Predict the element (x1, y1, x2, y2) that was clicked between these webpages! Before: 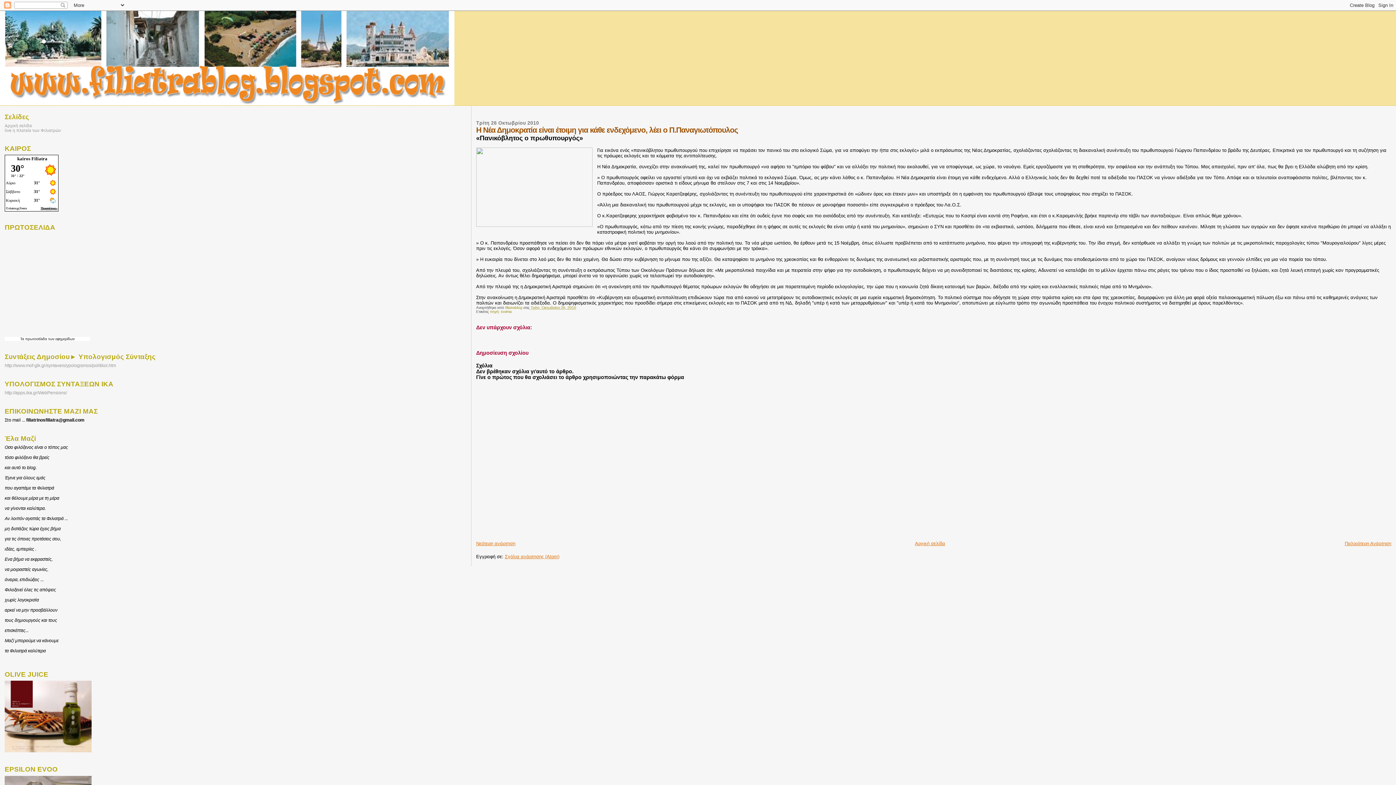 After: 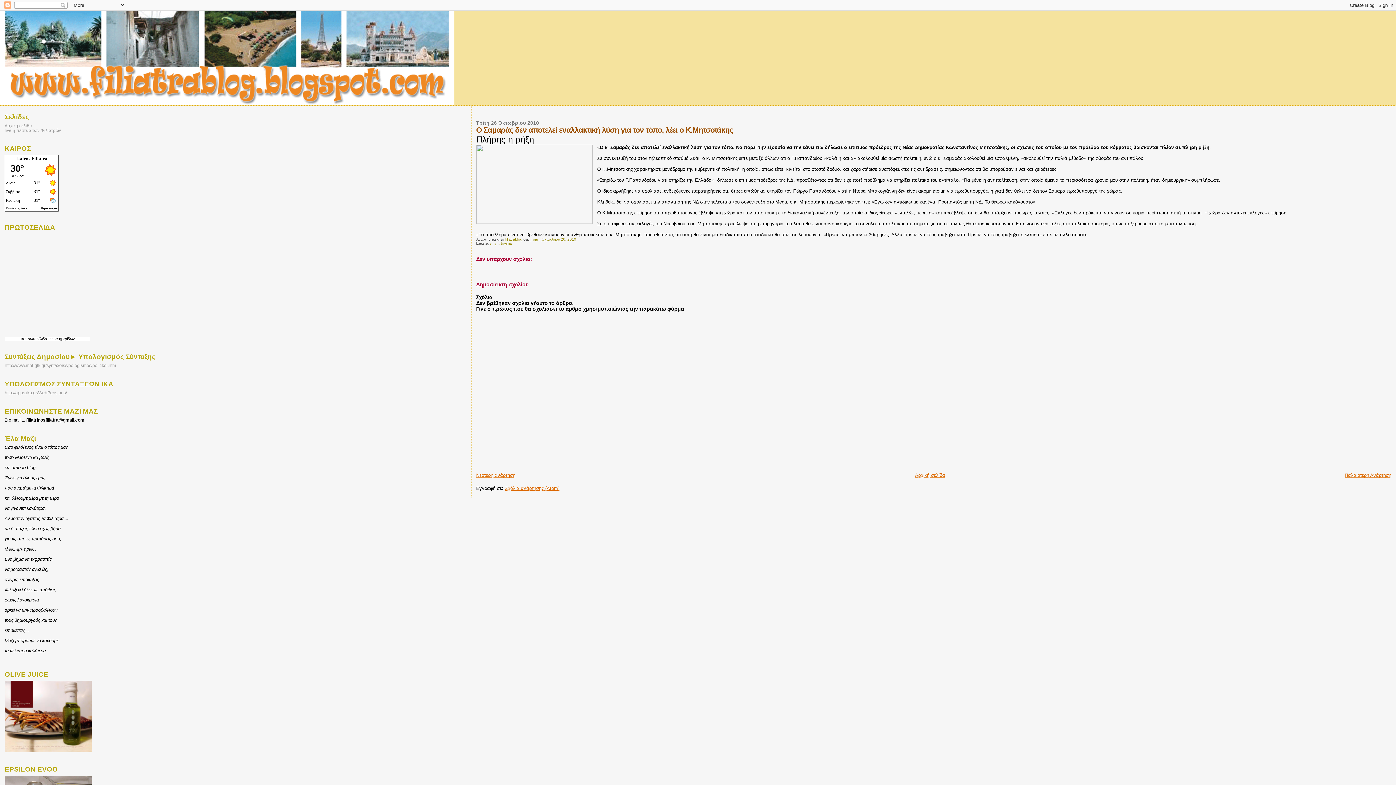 Action: label: Νεότερη ανάρτηση bbox: (476, 540, 515, 546)